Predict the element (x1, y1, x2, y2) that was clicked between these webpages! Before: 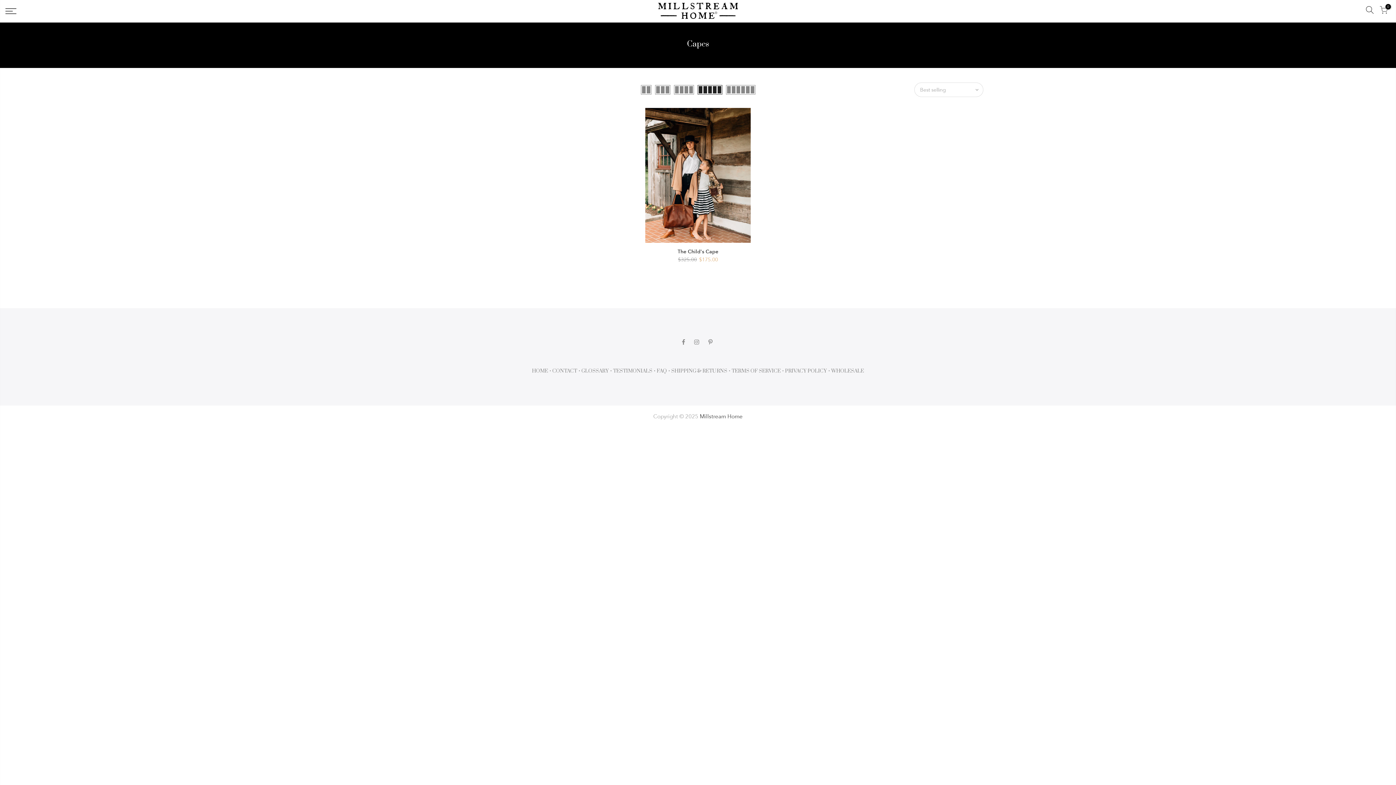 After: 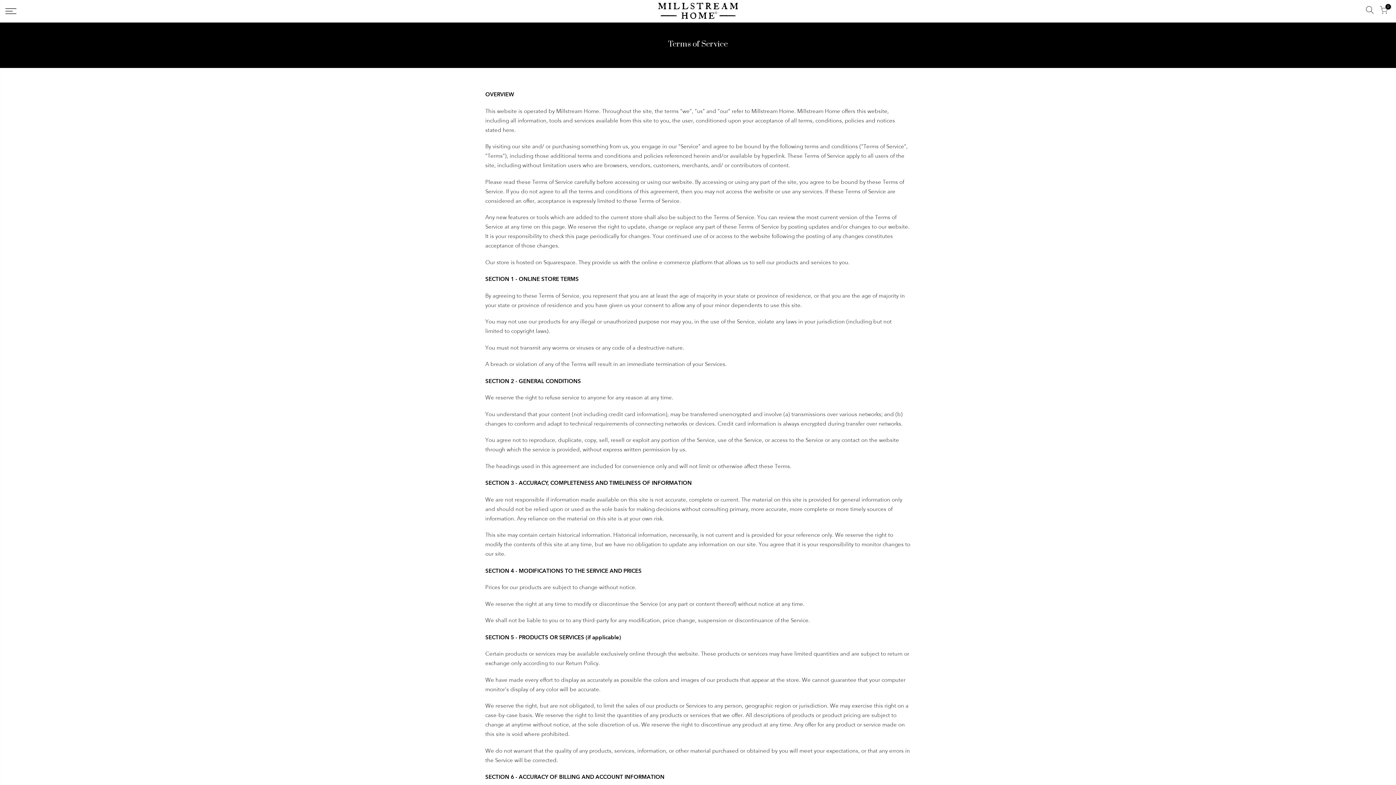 Action: bbox: (731, 367, 782, 374) label: TERMS OF SERVICE 